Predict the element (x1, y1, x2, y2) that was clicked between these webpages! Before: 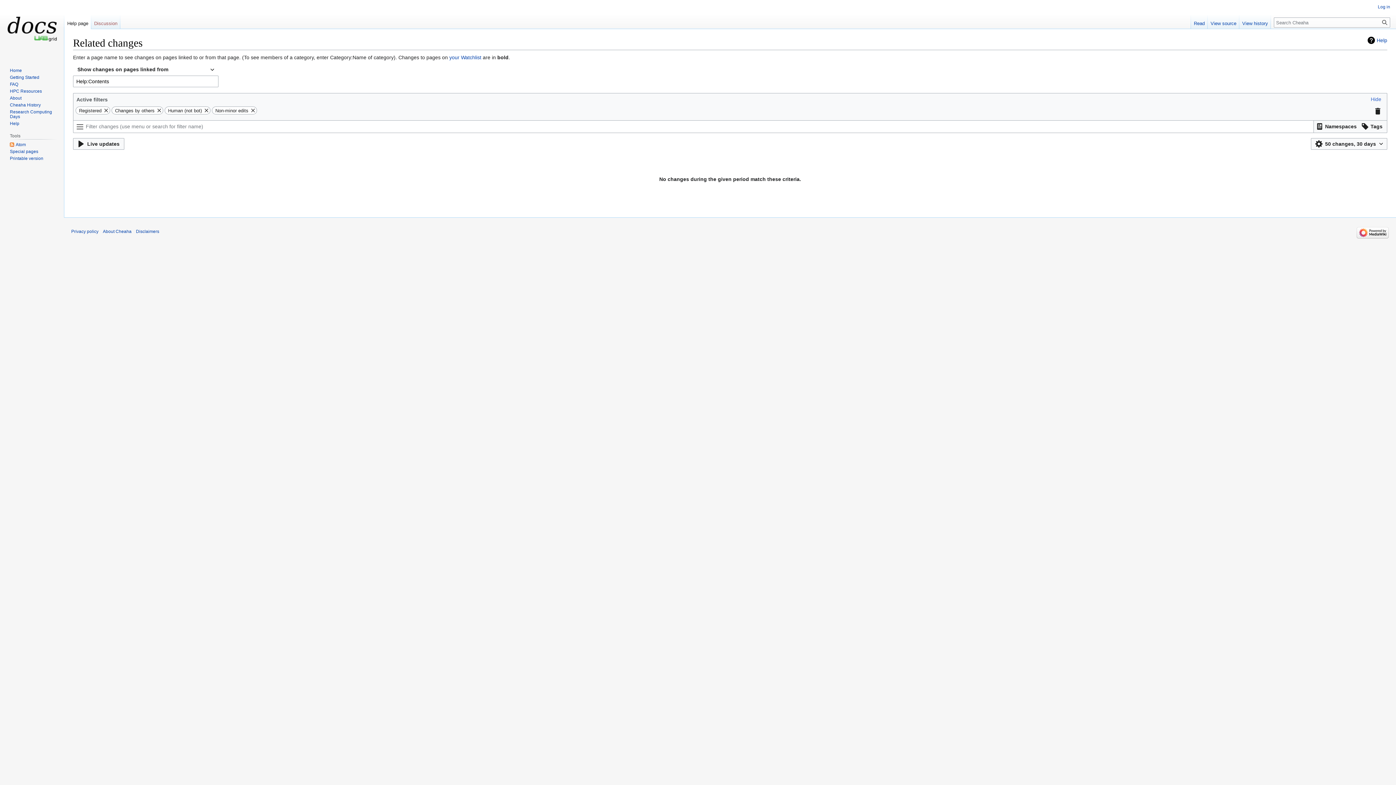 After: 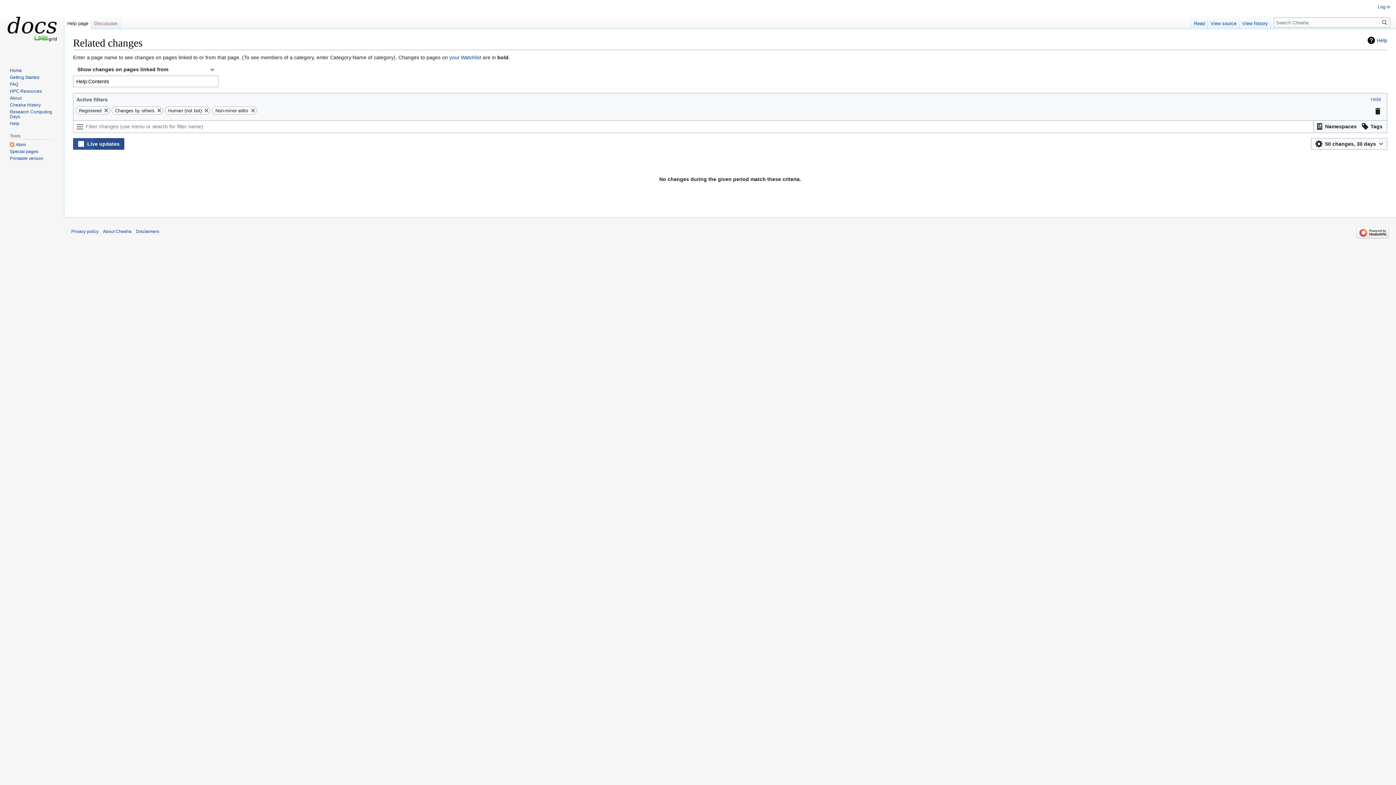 Action: label: Live updates bbox: (73, 138, 124, 149)